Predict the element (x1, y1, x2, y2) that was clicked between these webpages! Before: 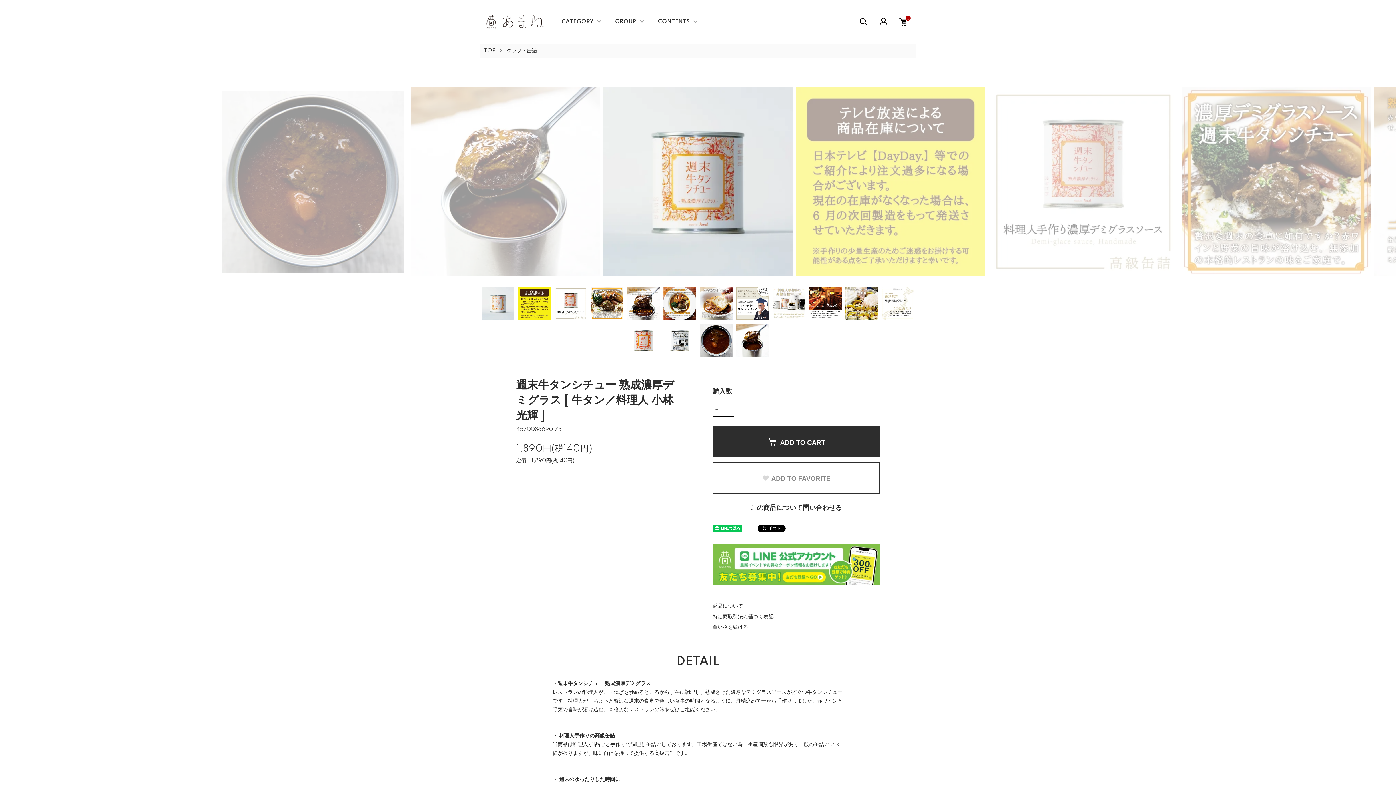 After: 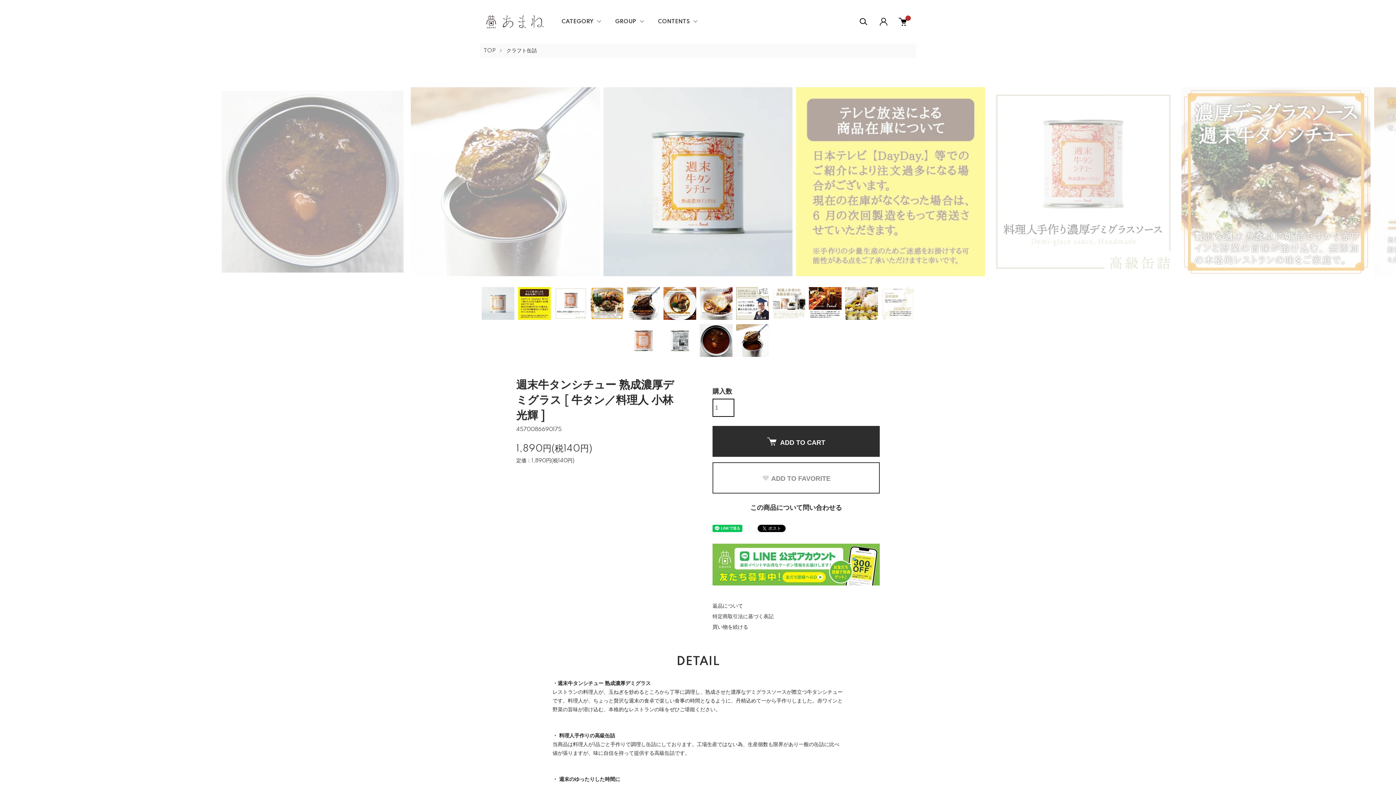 Action: bbox: (712, 545, 880, 551)